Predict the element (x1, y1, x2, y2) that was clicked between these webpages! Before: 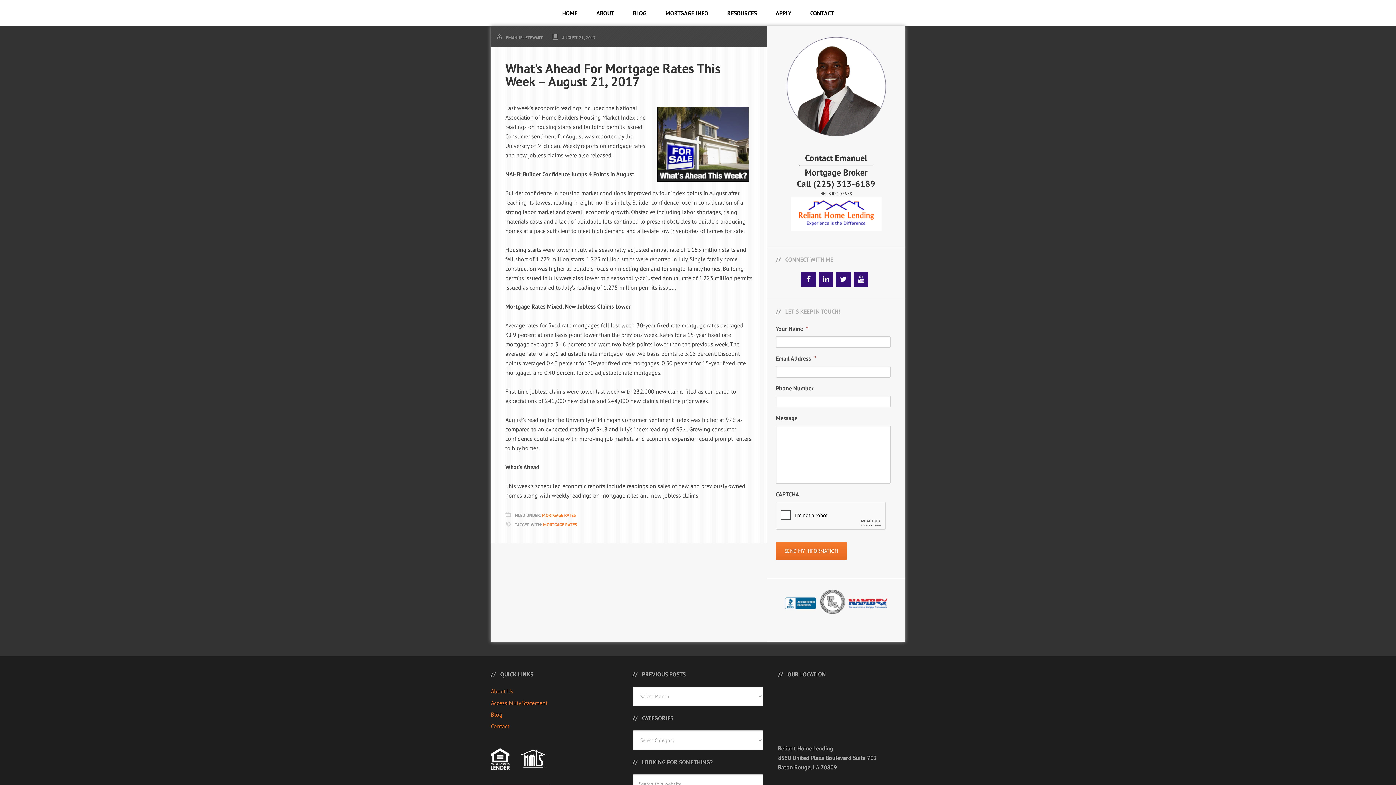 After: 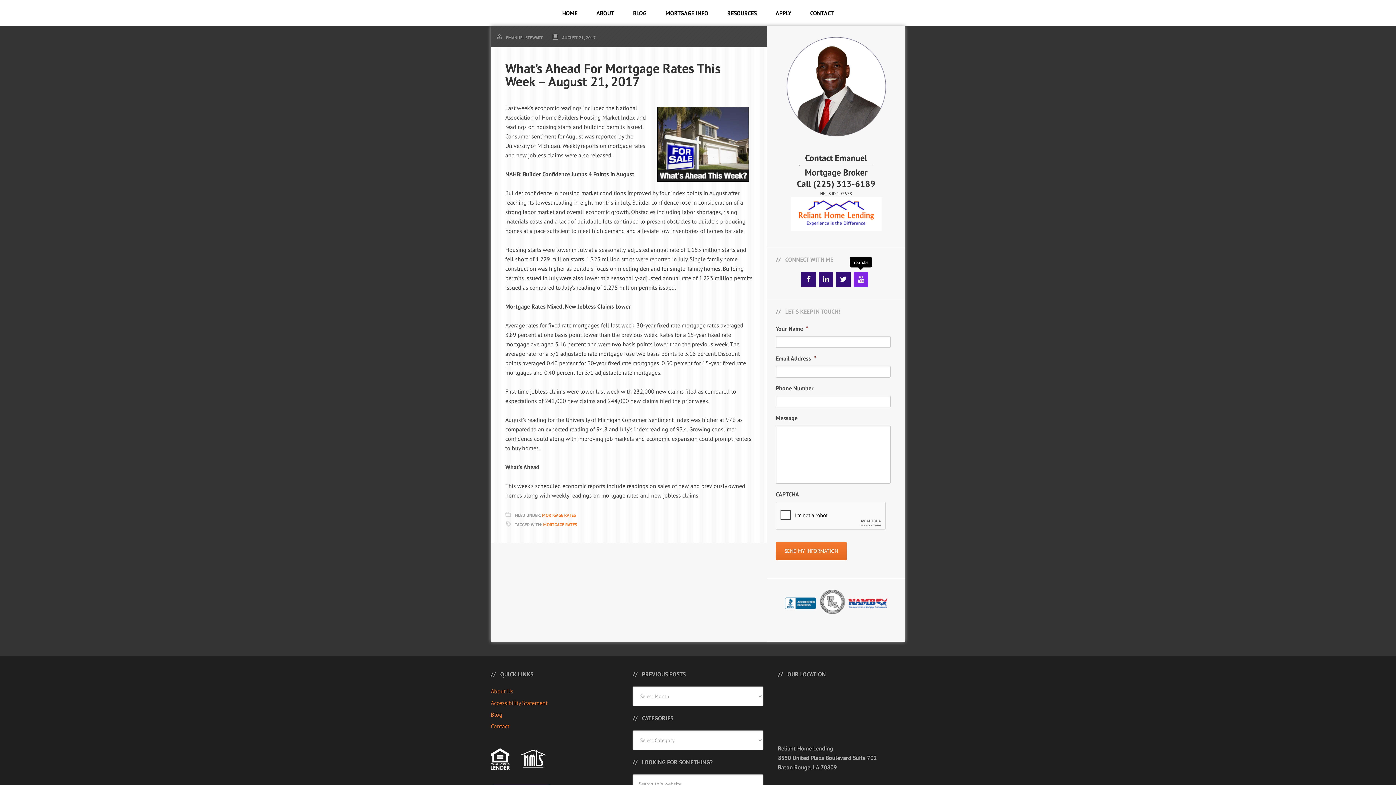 Action: label: YouTube bbox: (853, 272, 868, 287)